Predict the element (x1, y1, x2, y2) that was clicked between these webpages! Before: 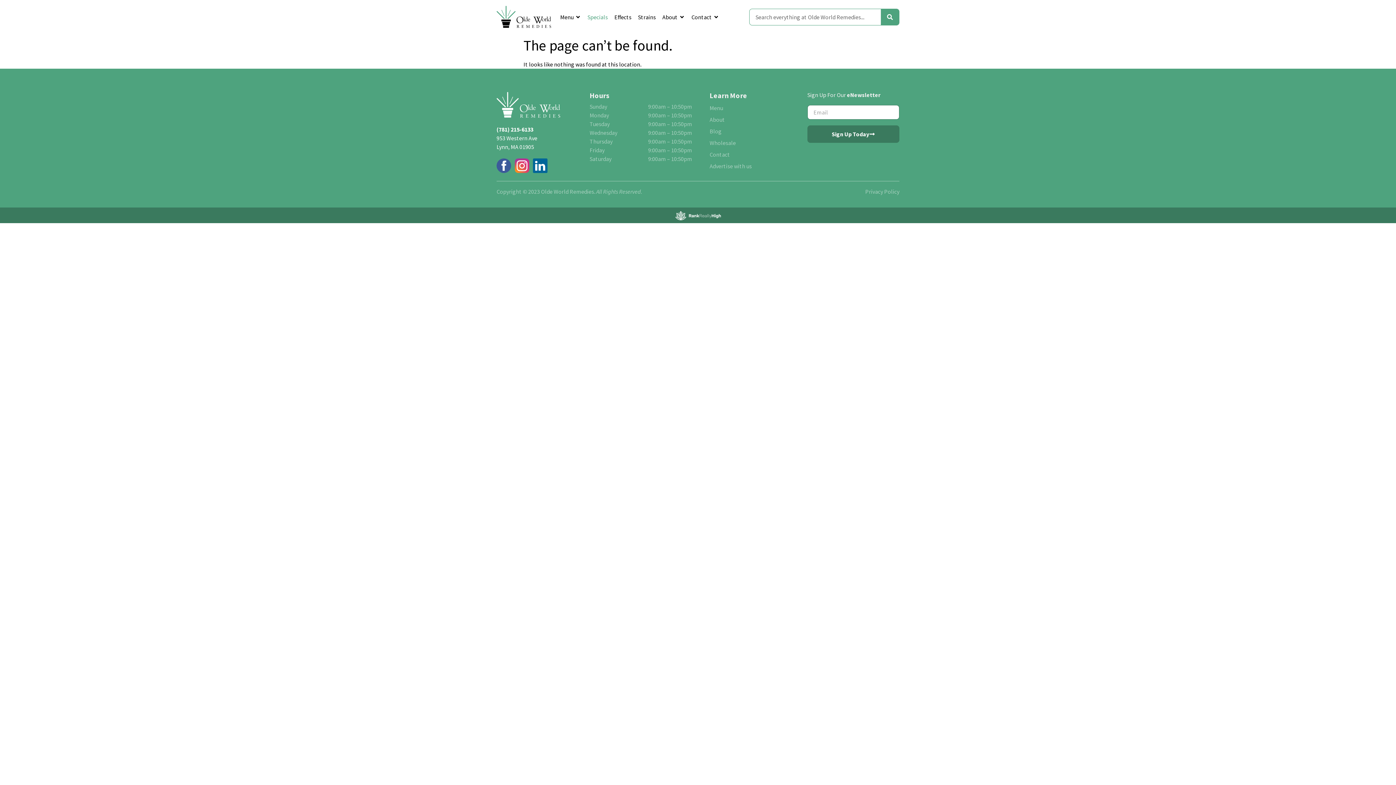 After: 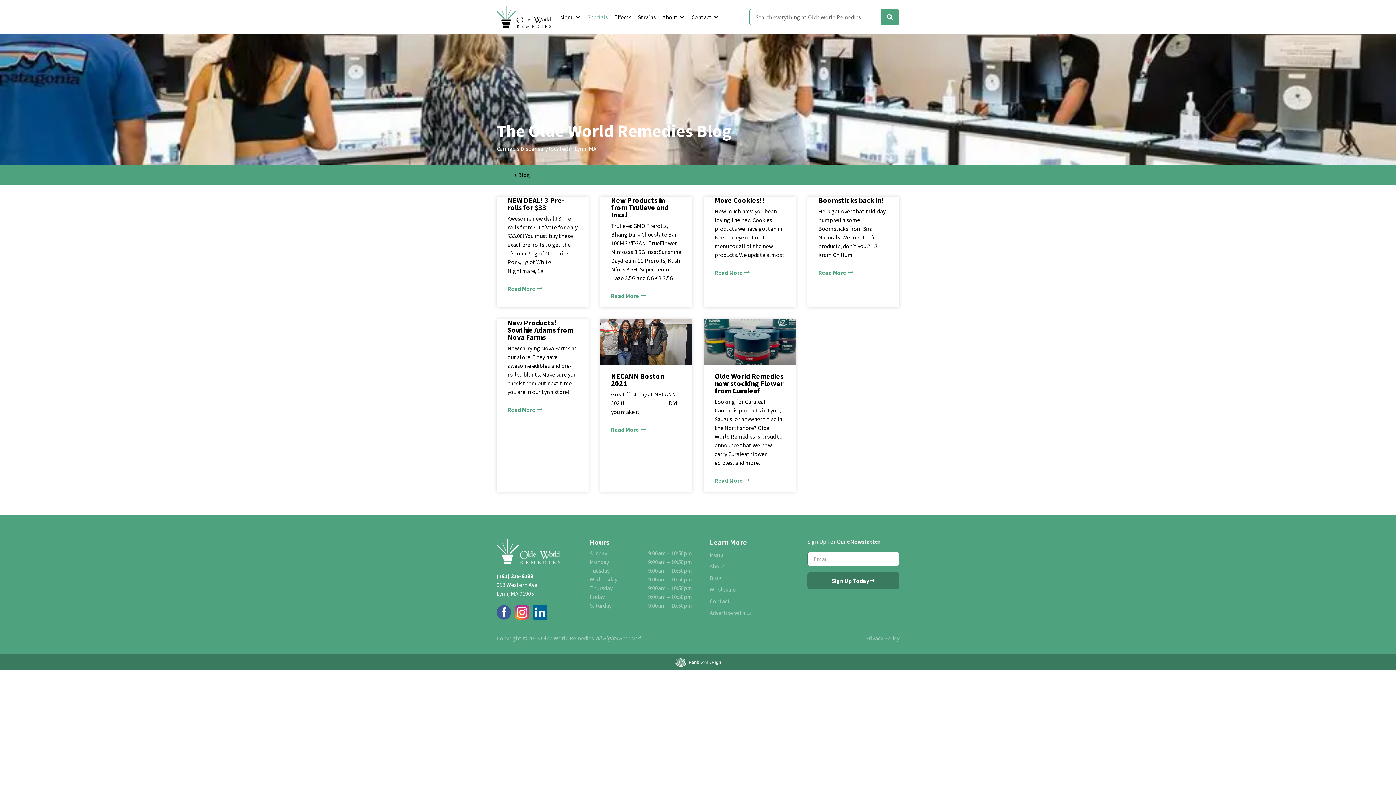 Action: bbox: (709, 127, 721, 134) label: Blog